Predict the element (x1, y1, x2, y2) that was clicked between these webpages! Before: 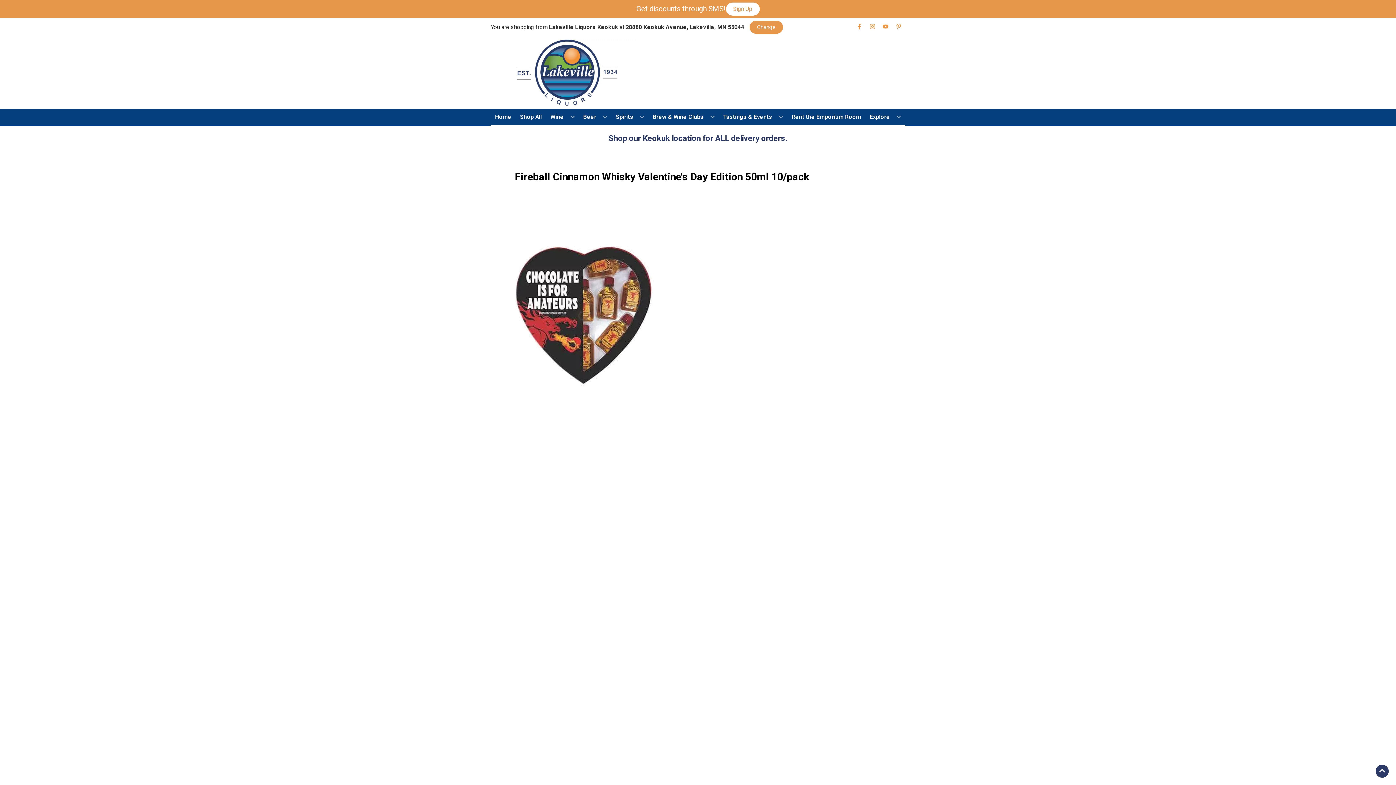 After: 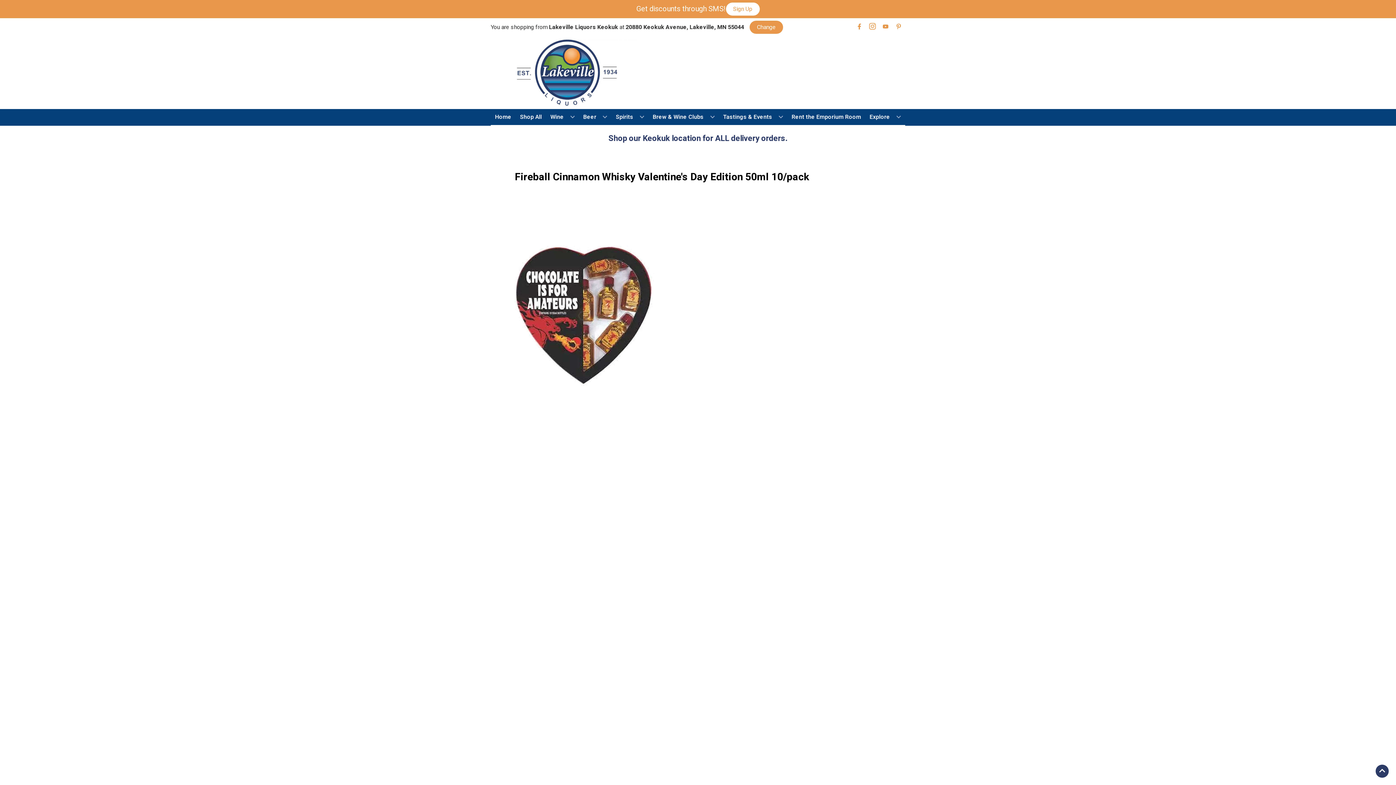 Action: label: Opens instagram in a new tab bbox: (866, 23, 879, 30)